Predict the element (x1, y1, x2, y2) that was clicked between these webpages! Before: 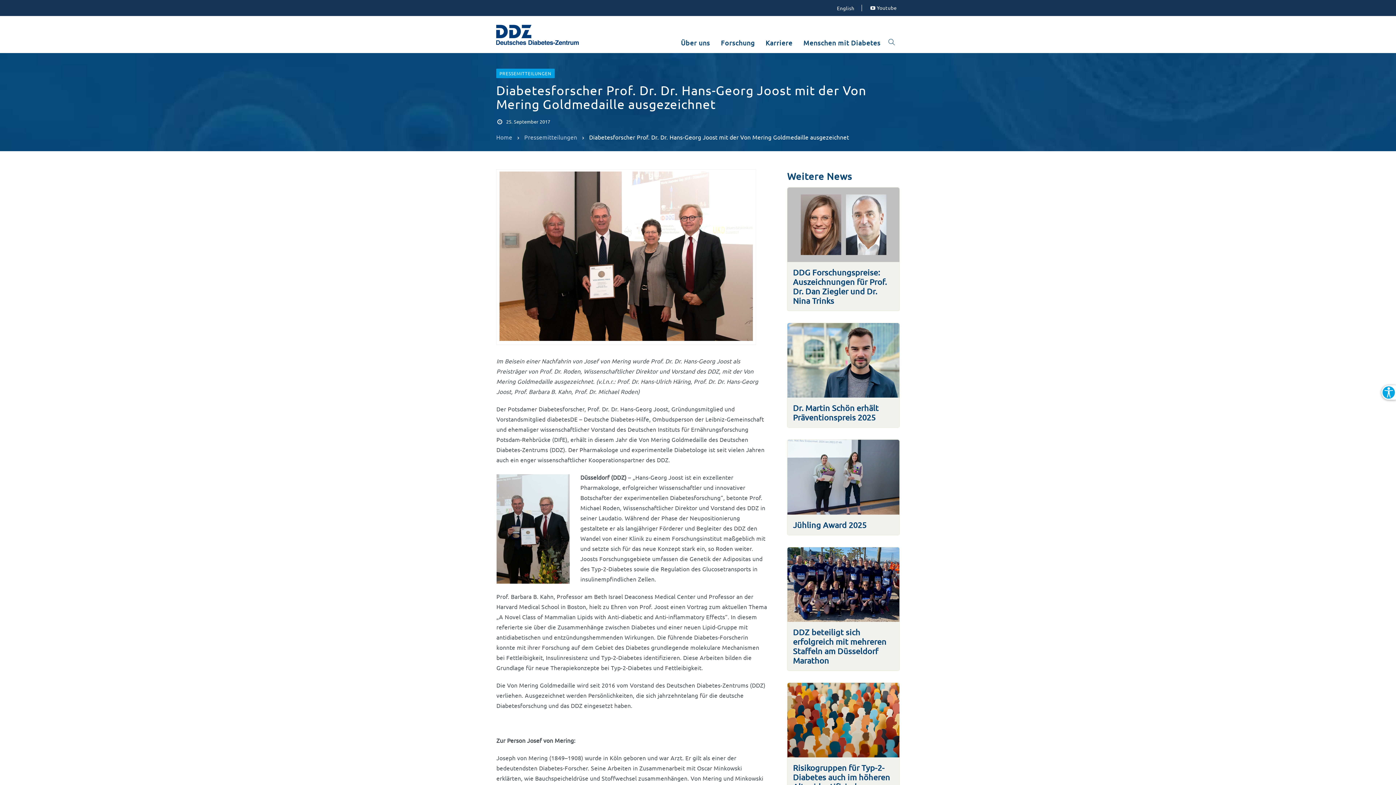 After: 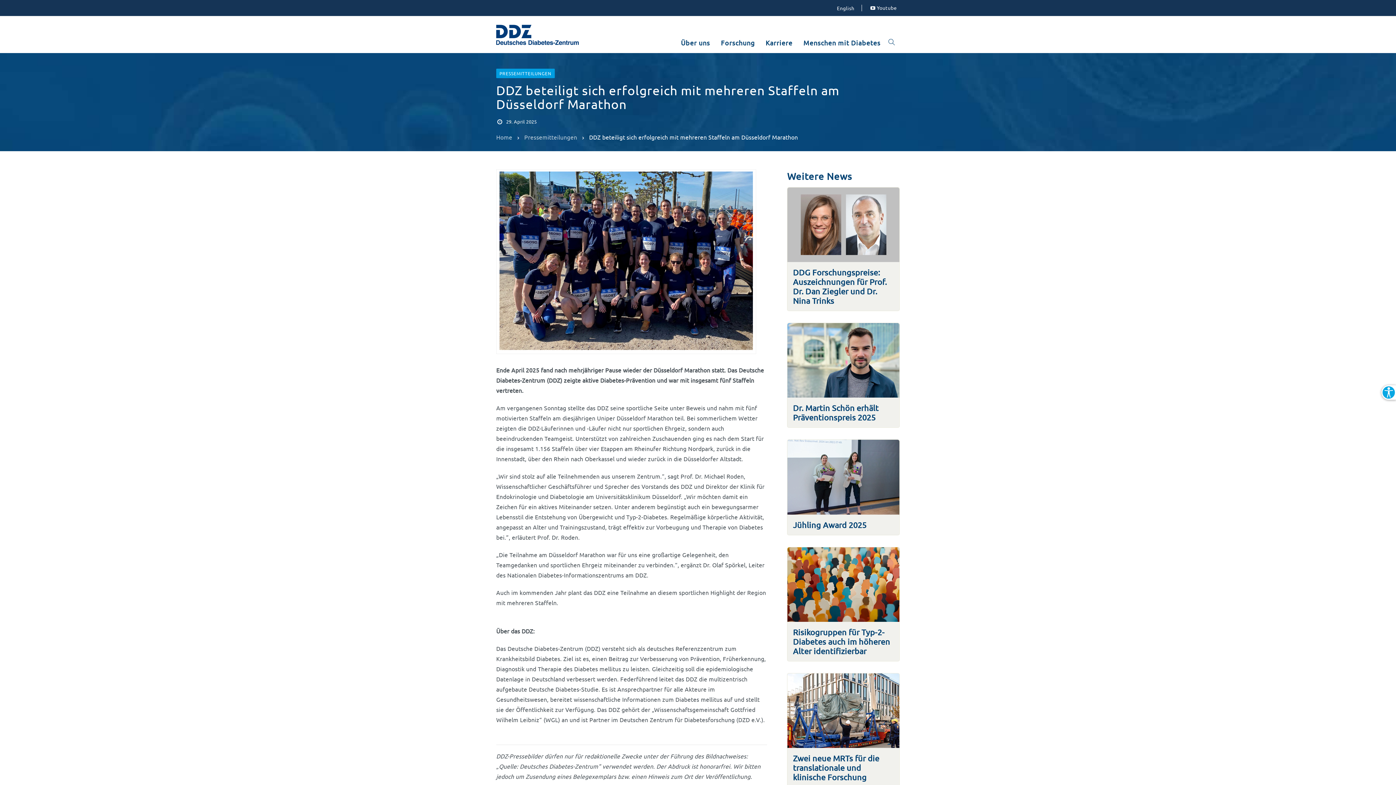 Action: label: DDZ beteiligt sich erfolgreich mit mehreren Staffeln am Düsseldorf Marathon bbox: (787, 547, 899, 671)